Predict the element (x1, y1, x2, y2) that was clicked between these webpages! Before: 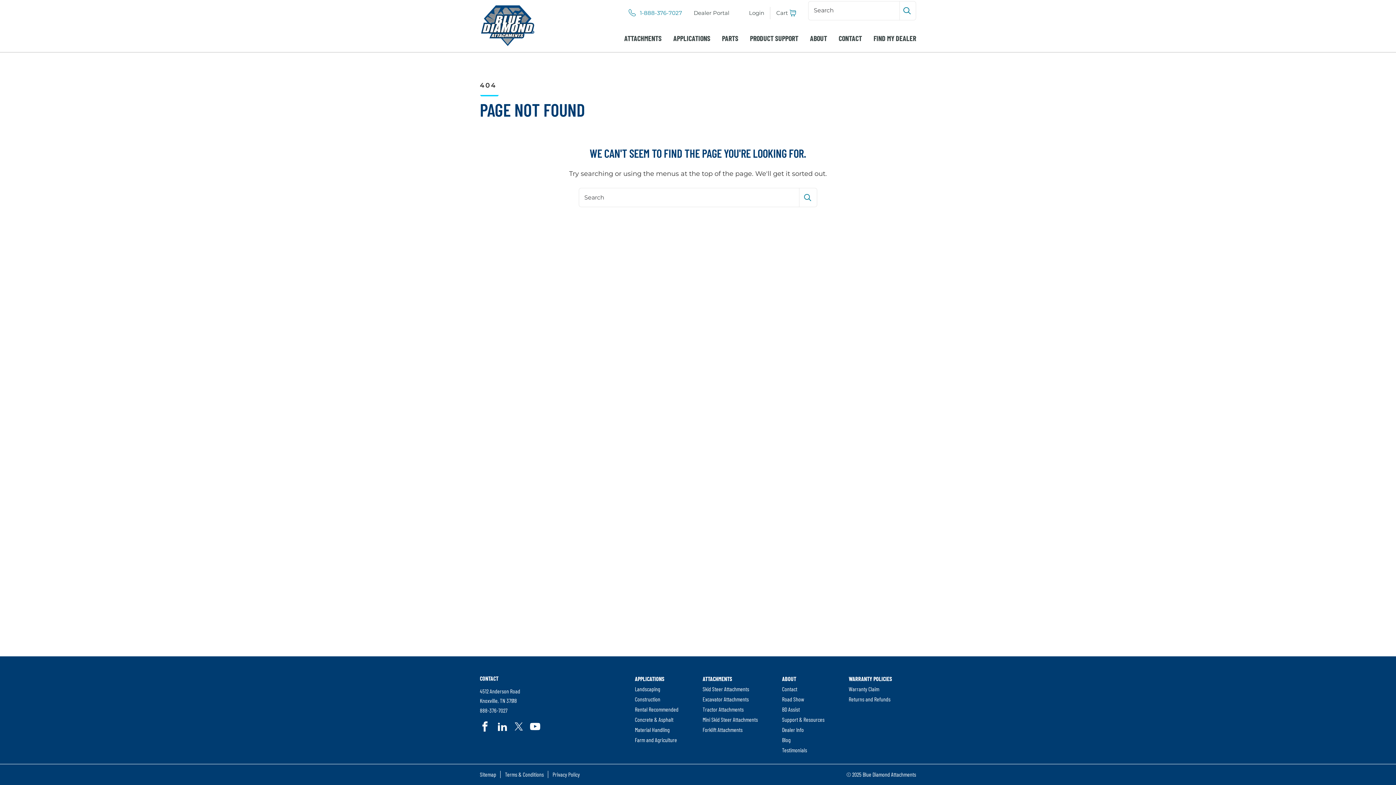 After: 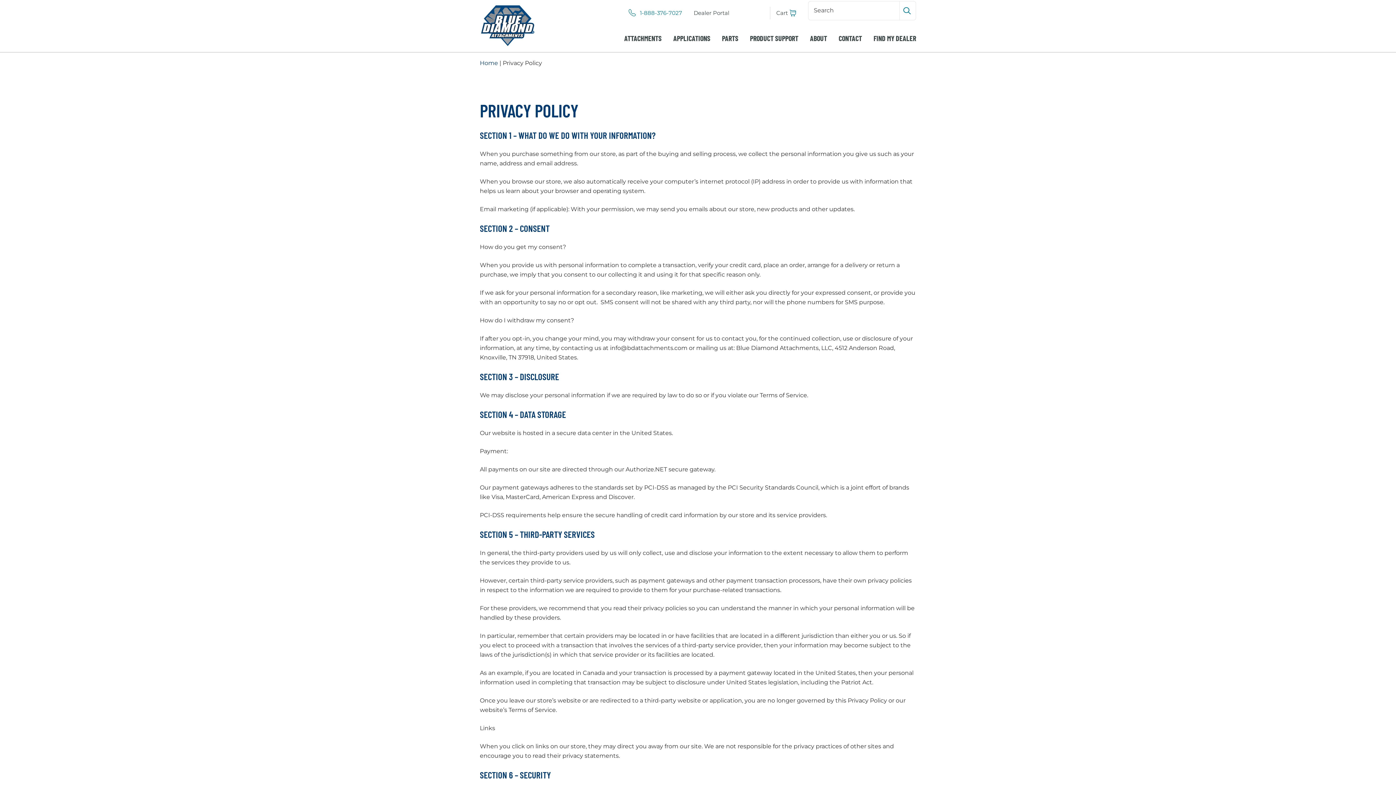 Action: label: Privacy Policy bbox: (552, 771, 580, 778)